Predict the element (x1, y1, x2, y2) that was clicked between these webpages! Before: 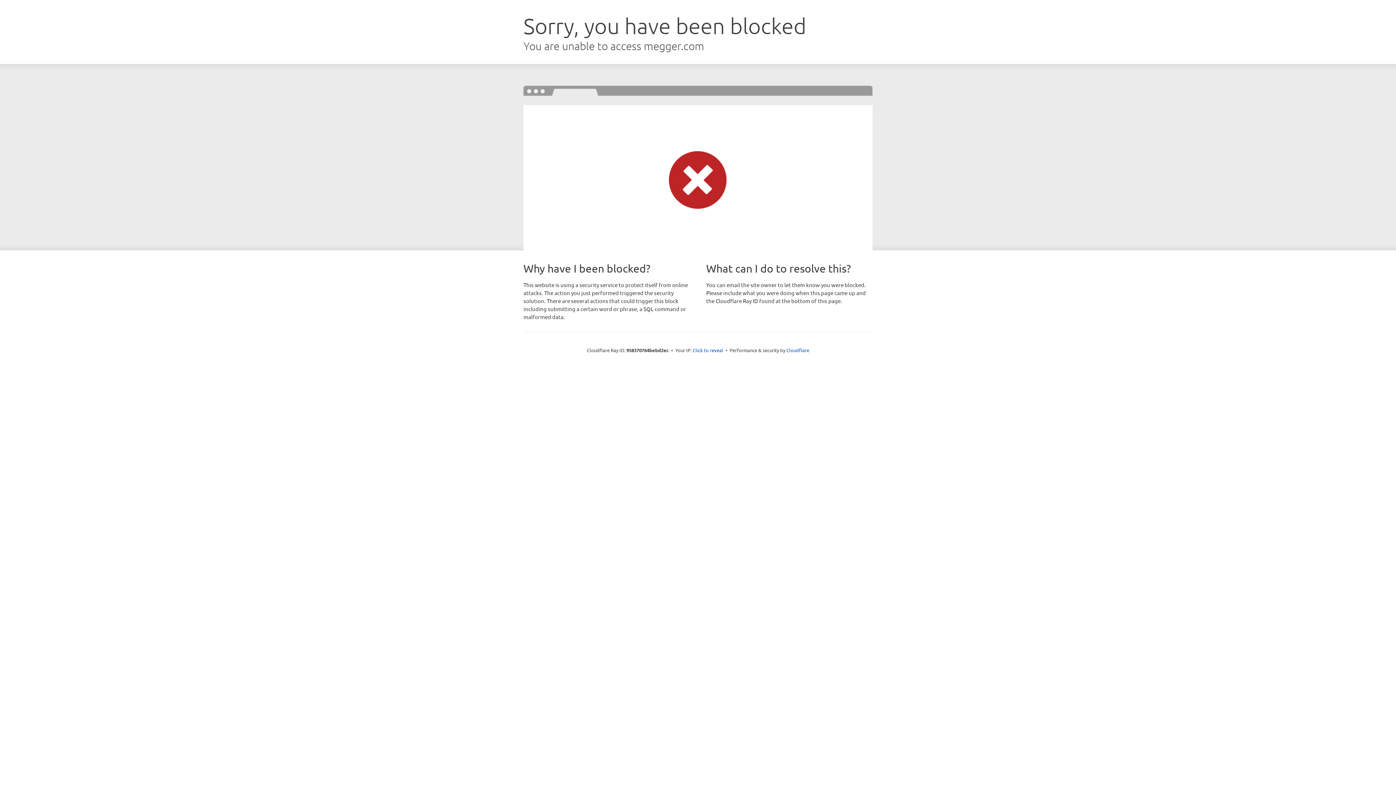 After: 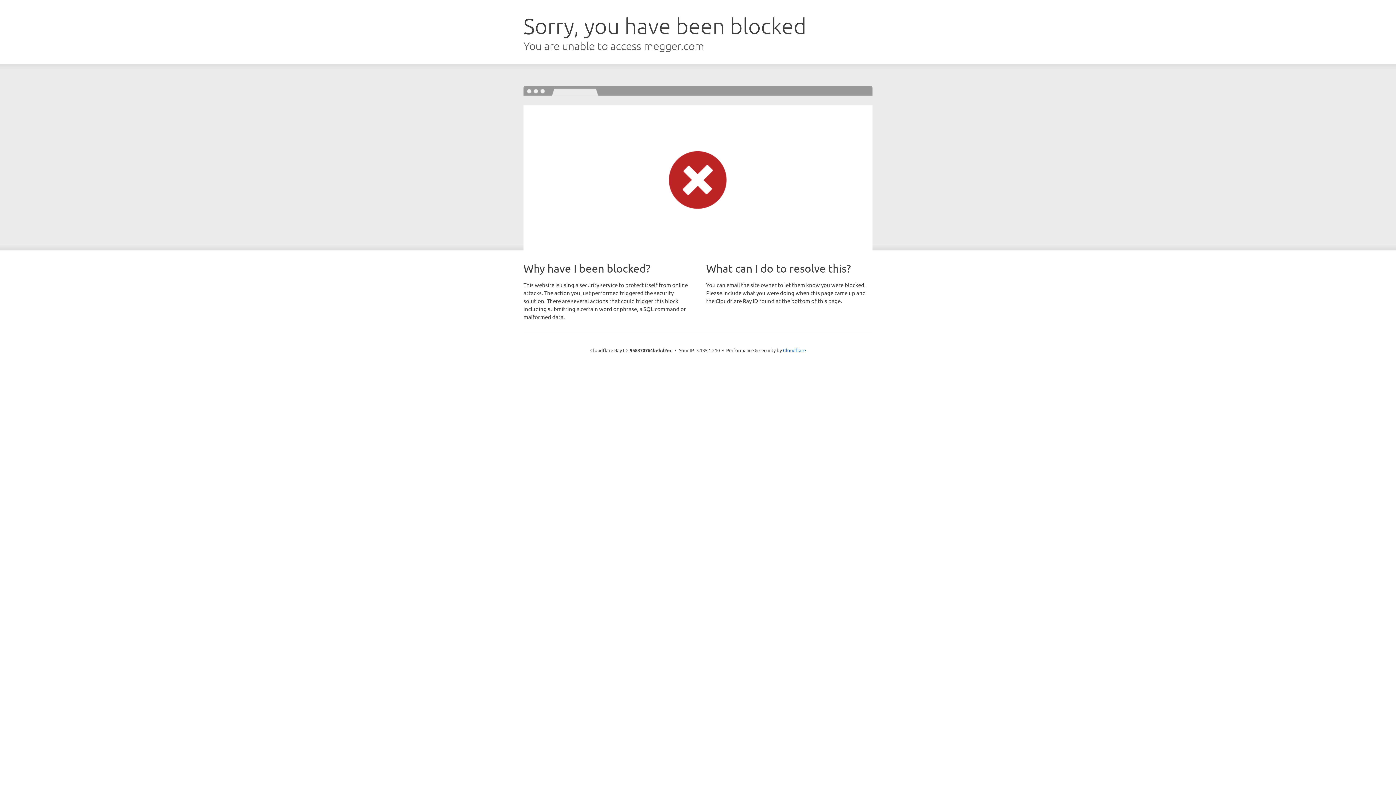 Action: bbox: (692, 346, 723, 353) label: Click to reveal